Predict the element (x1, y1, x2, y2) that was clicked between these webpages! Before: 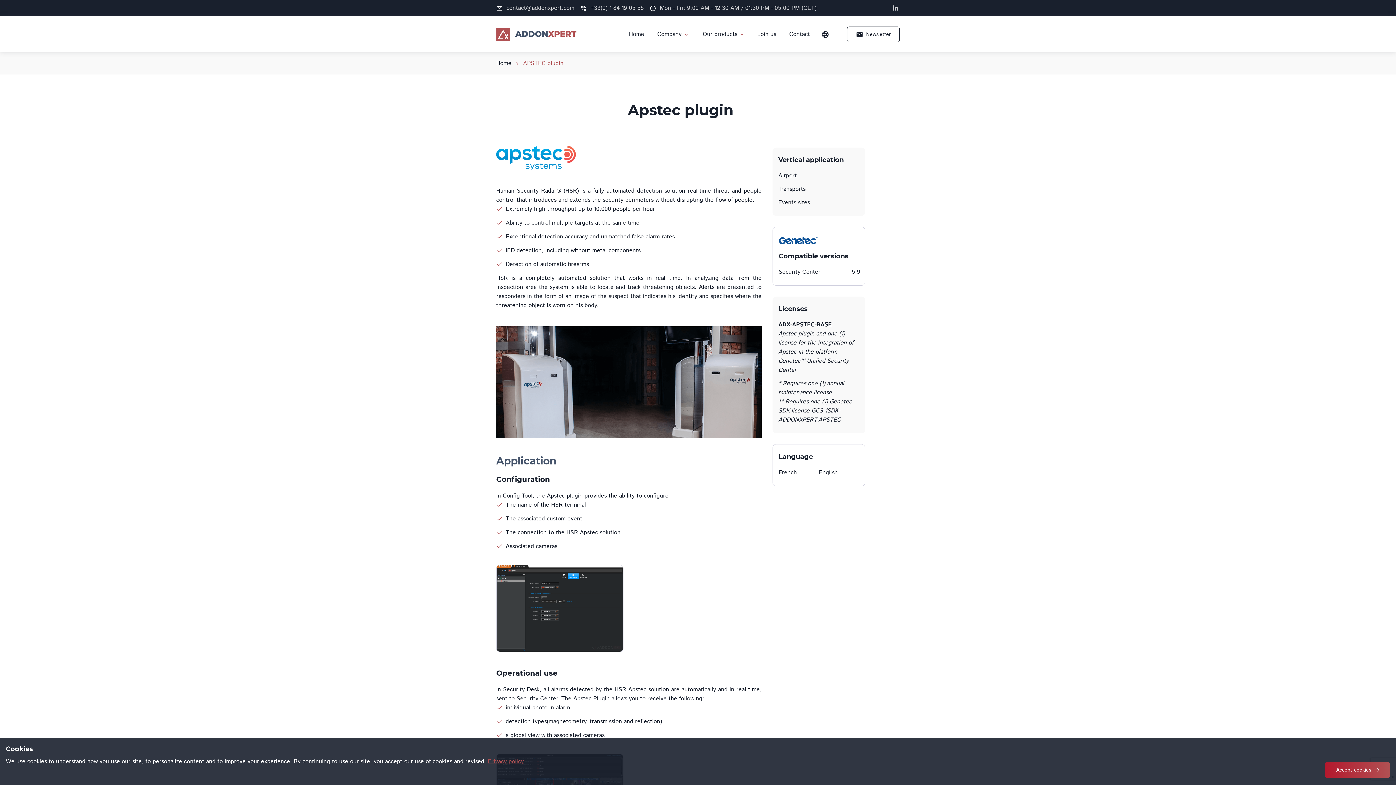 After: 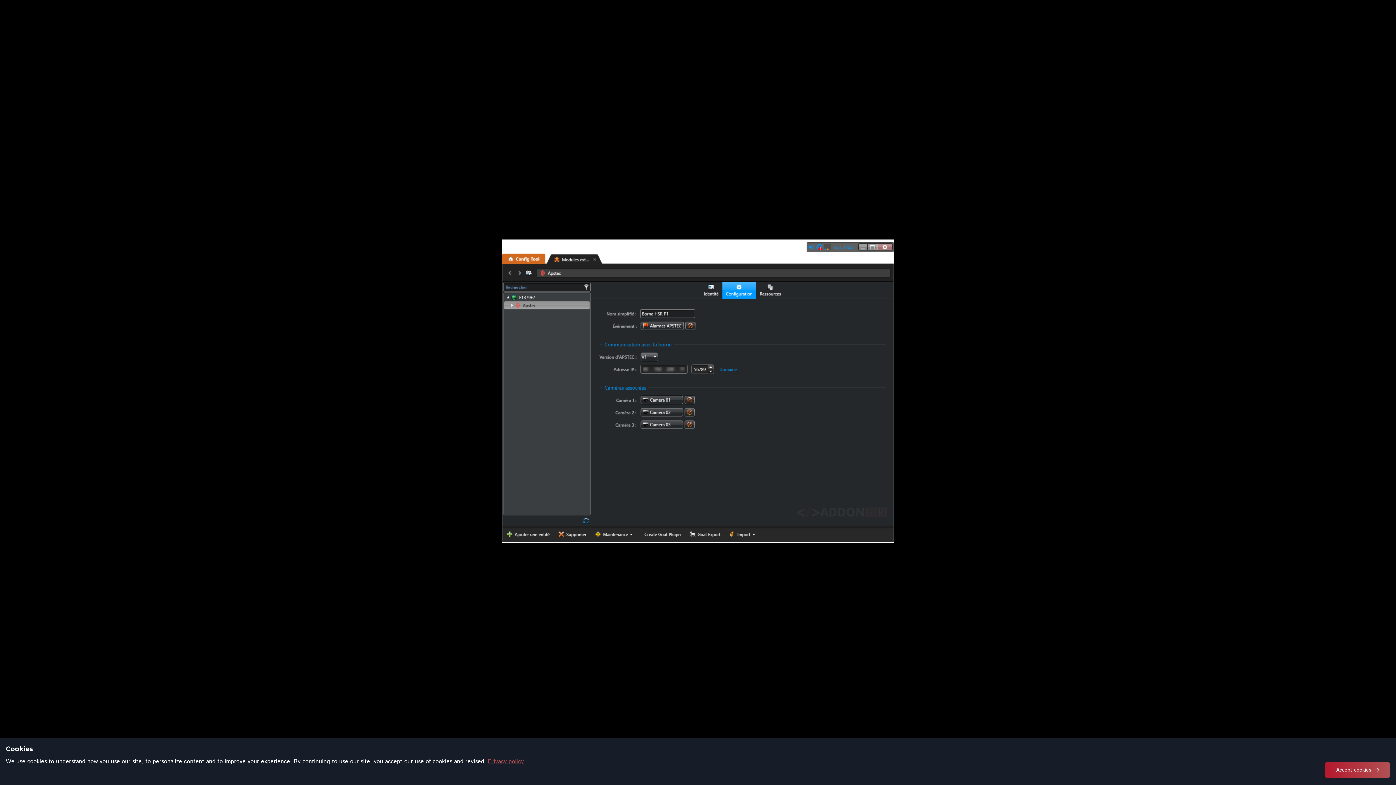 Action: bbox: (496, 565, 623, 652)